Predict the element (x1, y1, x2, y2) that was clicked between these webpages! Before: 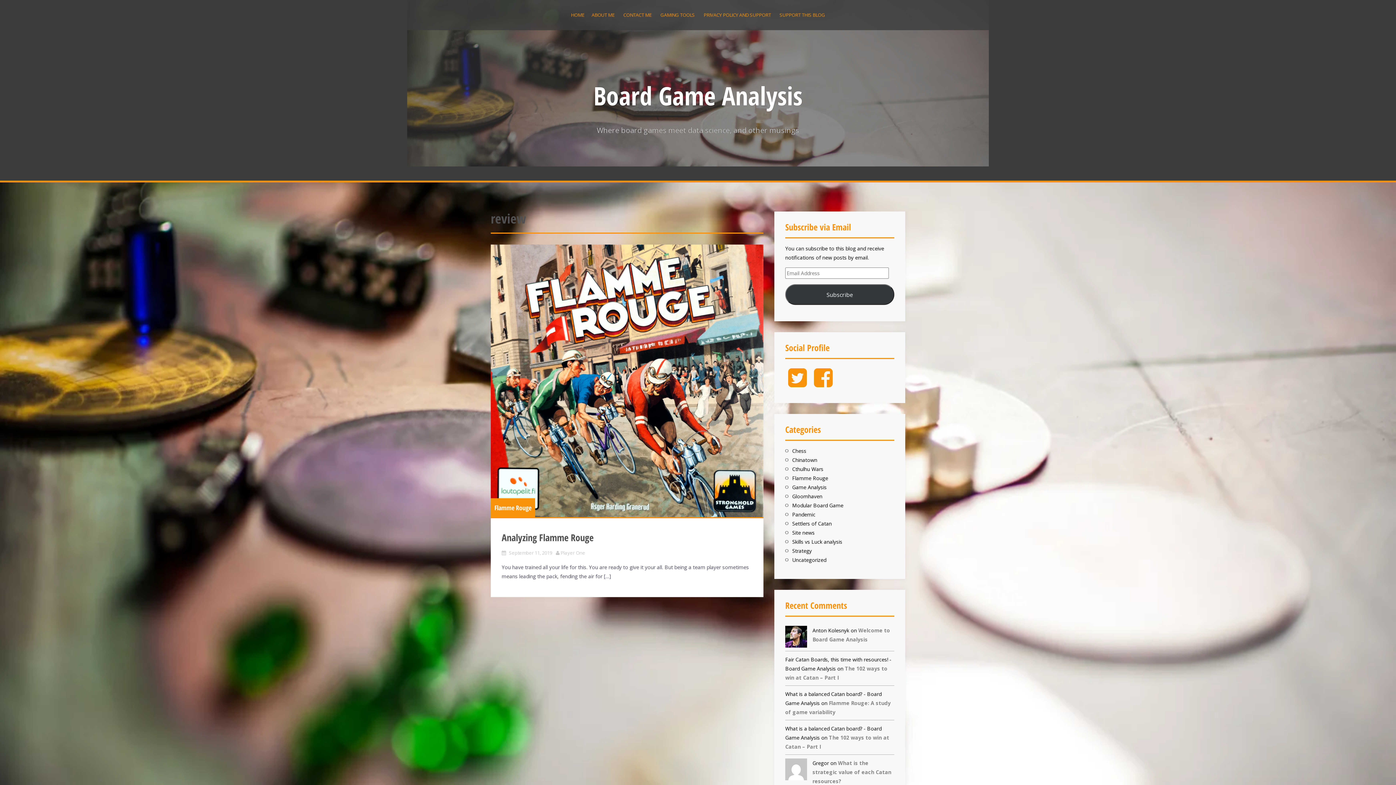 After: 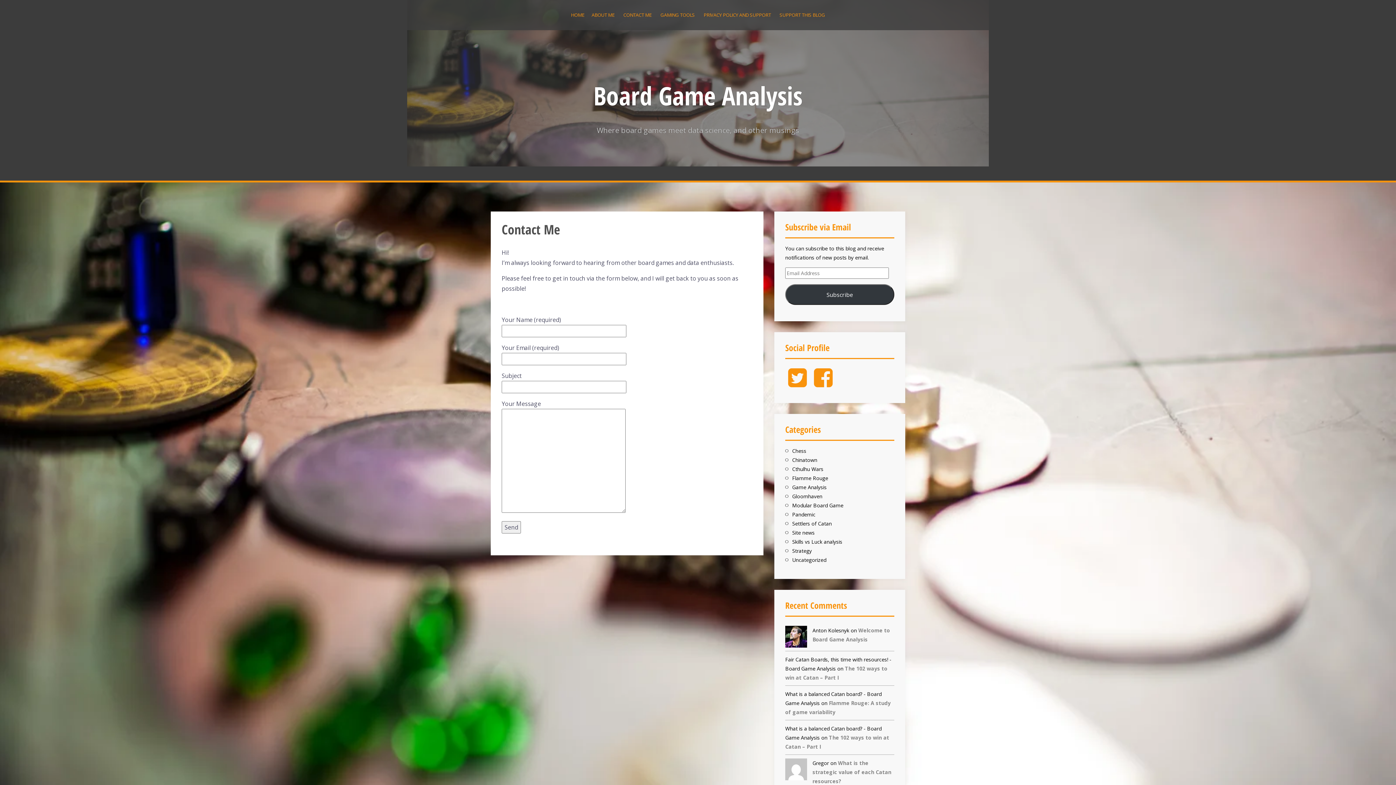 Action: bbox: (623, 10, 651, 19) label: CONTACT ME